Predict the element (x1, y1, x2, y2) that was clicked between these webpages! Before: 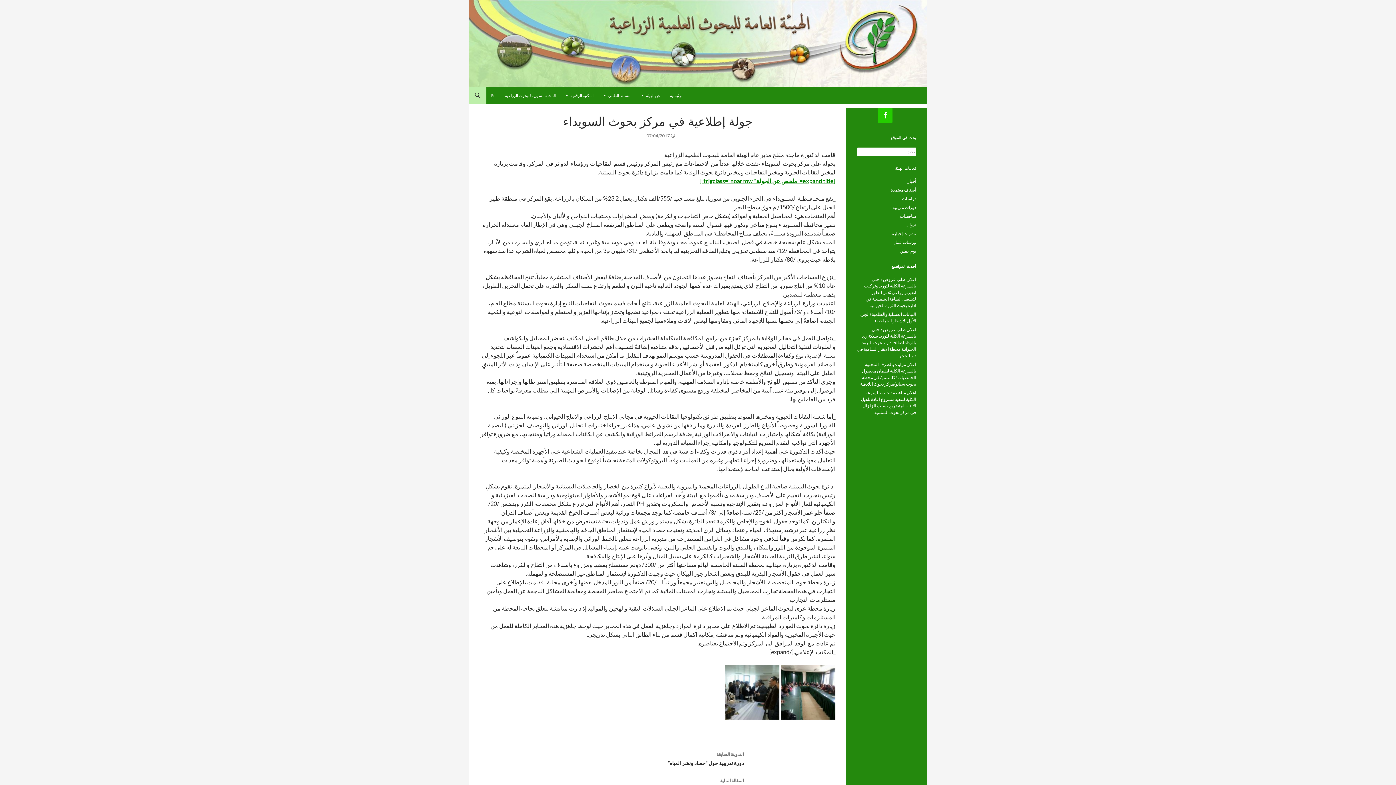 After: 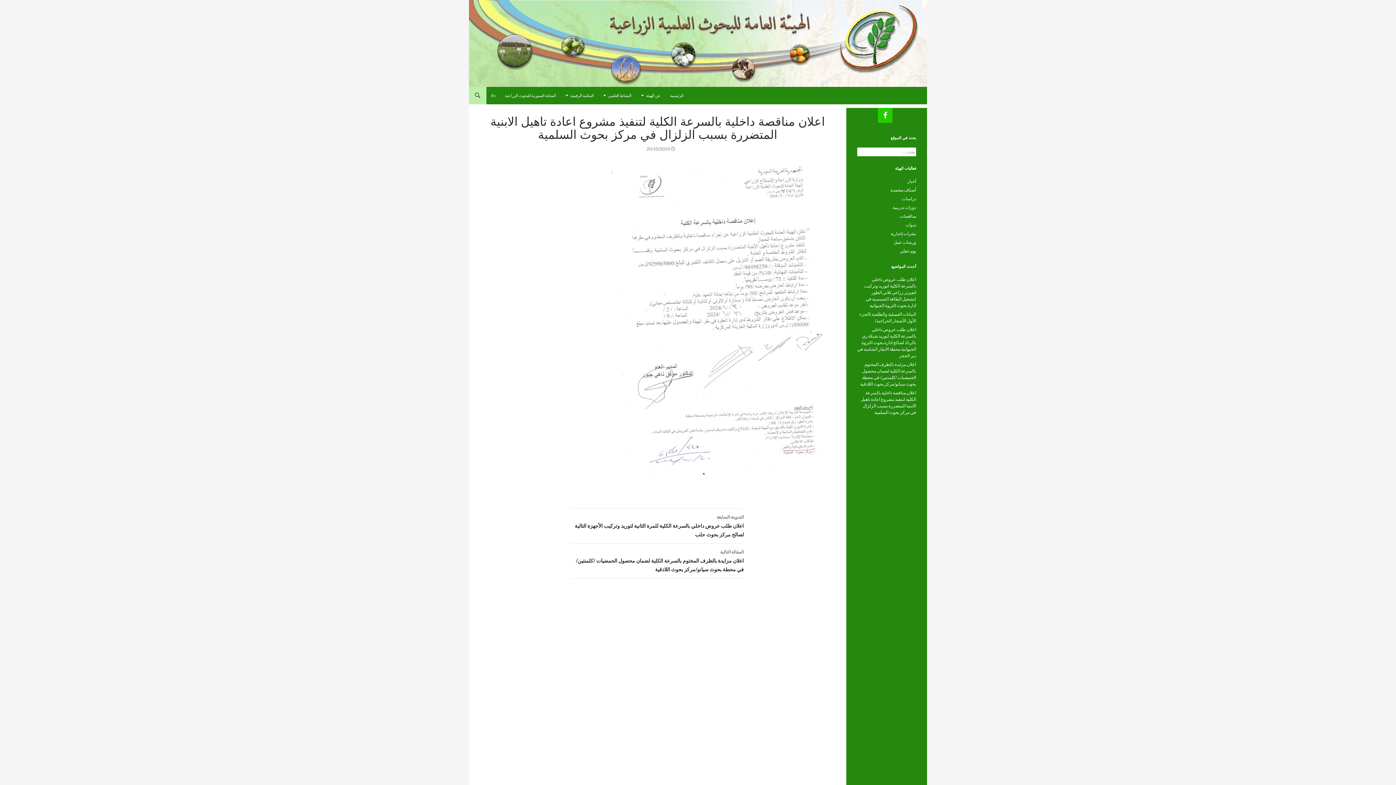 Action: bbox: (857, 389, 916, 416) label: اعلان مناقصة داخلية بالسرعة الكلية لتنفيذ مشروع اعادة تاهيل الابنية المتضررة بسبب الزلزال في مركز بحوث السلمية